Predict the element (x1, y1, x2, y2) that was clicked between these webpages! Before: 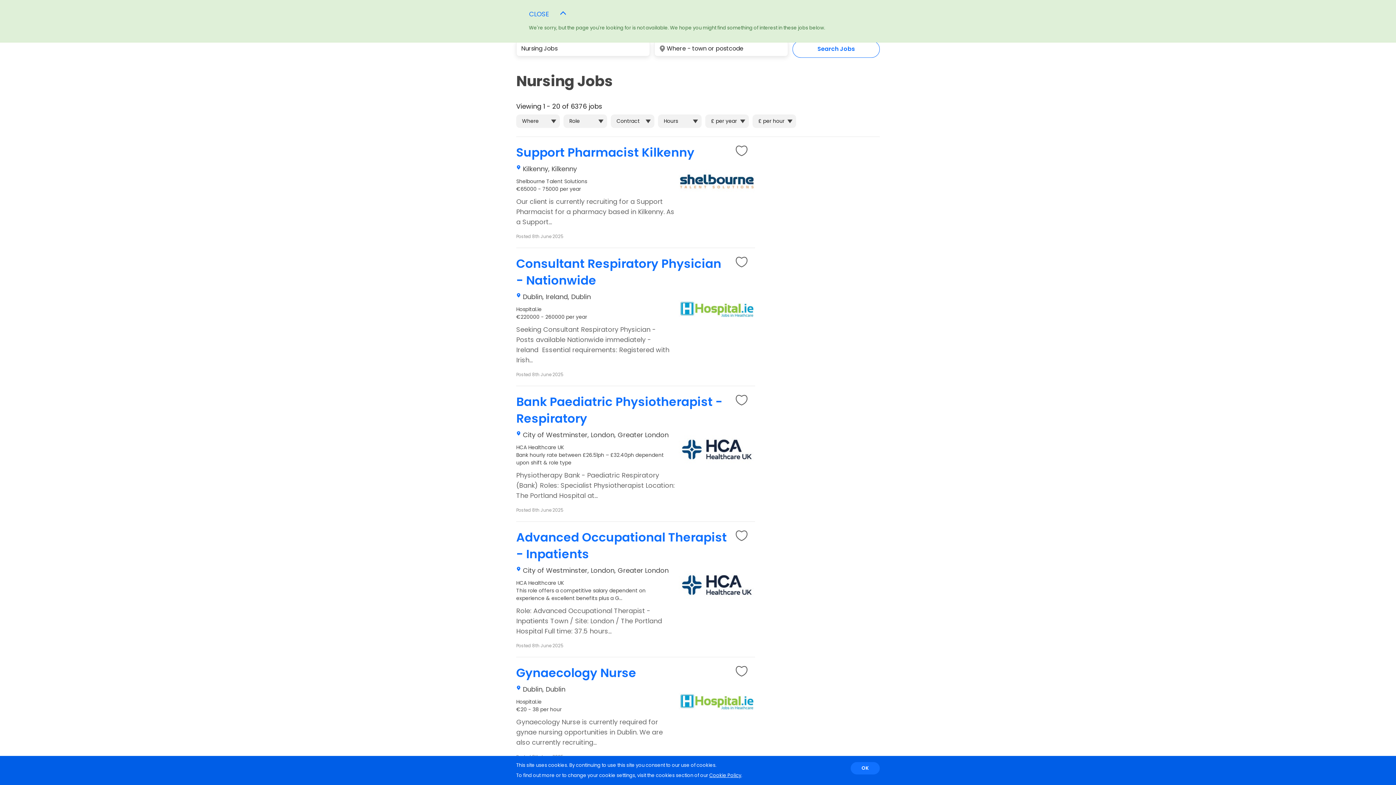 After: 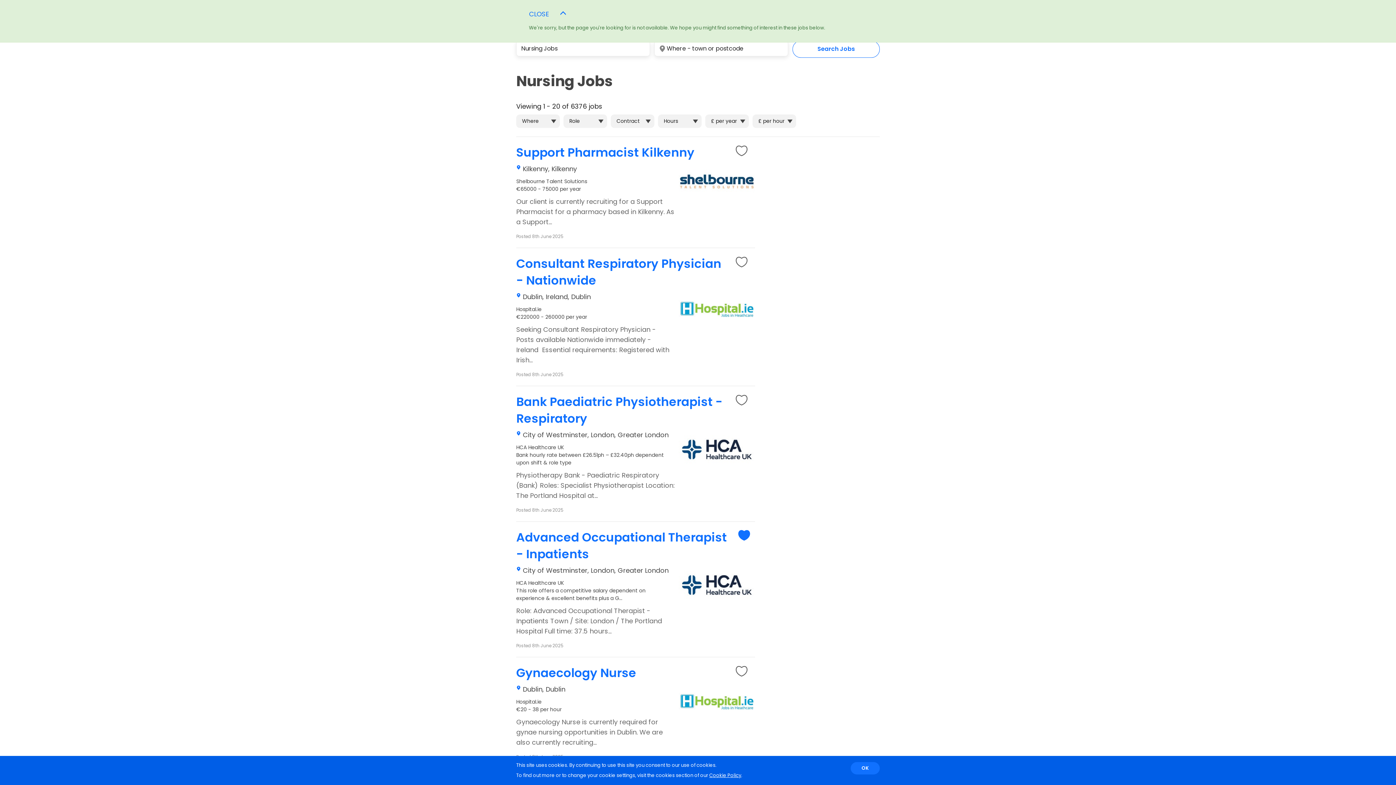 Action: bbox: (735, 526, 753, 544)